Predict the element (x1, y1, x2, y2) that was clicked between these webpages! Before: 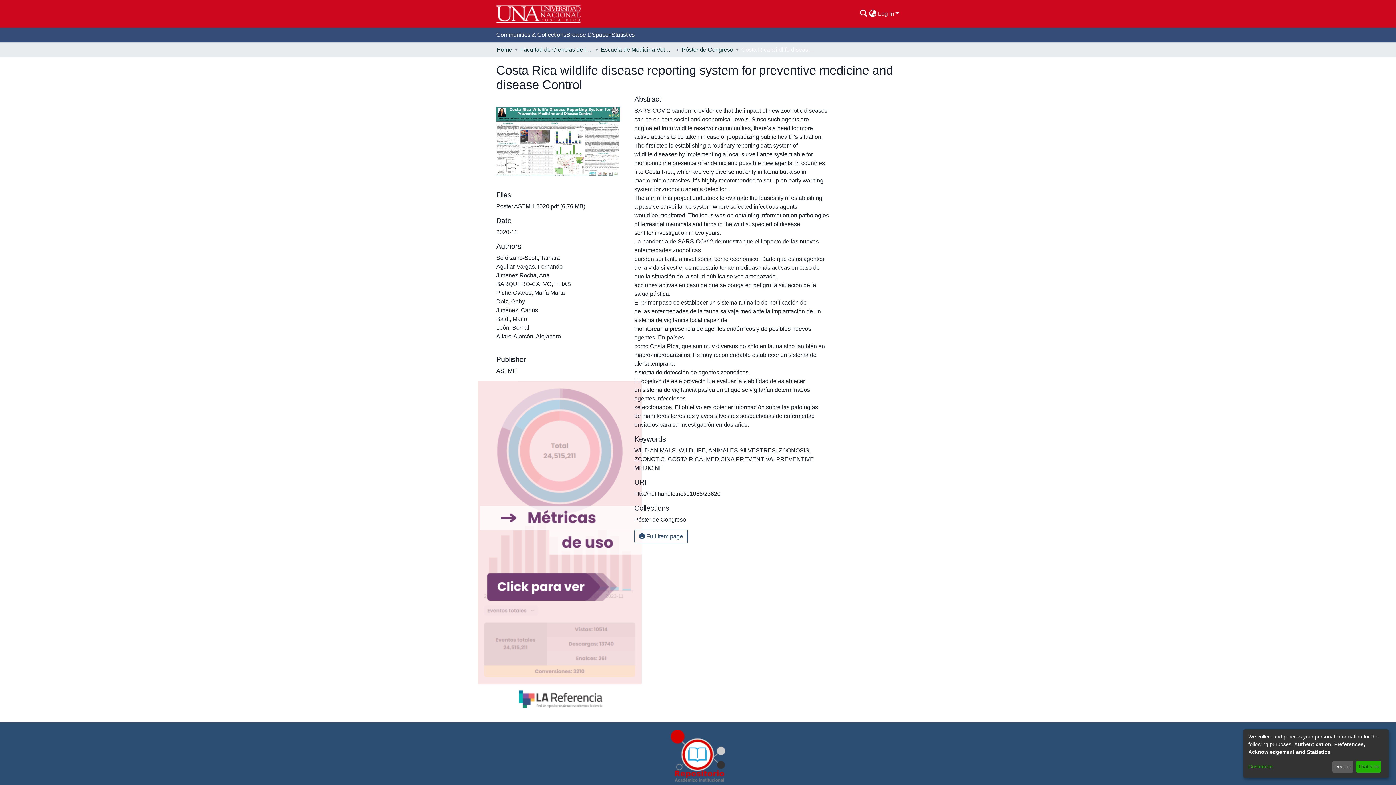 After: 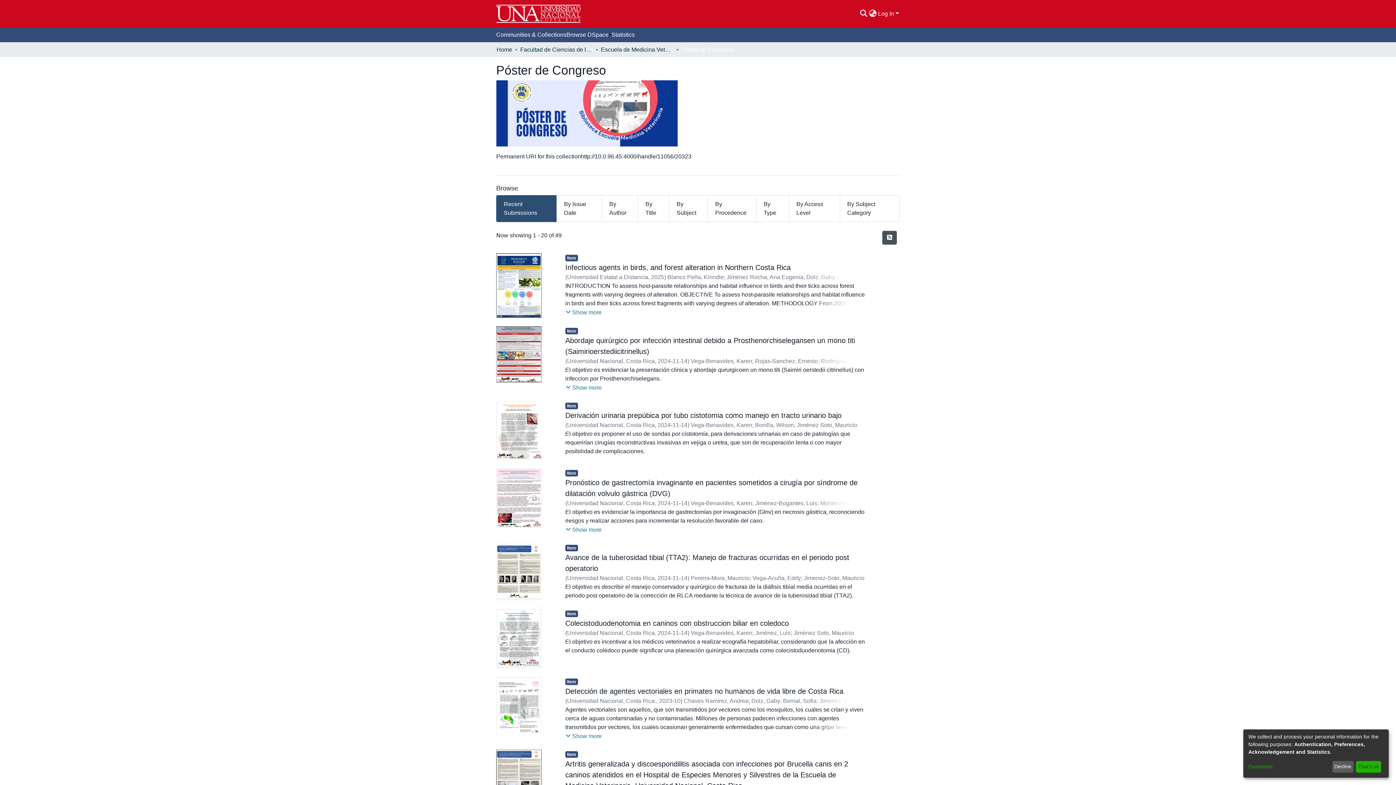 Action: bbox: (681, 45, 733, 54) label: Póster de Congreso